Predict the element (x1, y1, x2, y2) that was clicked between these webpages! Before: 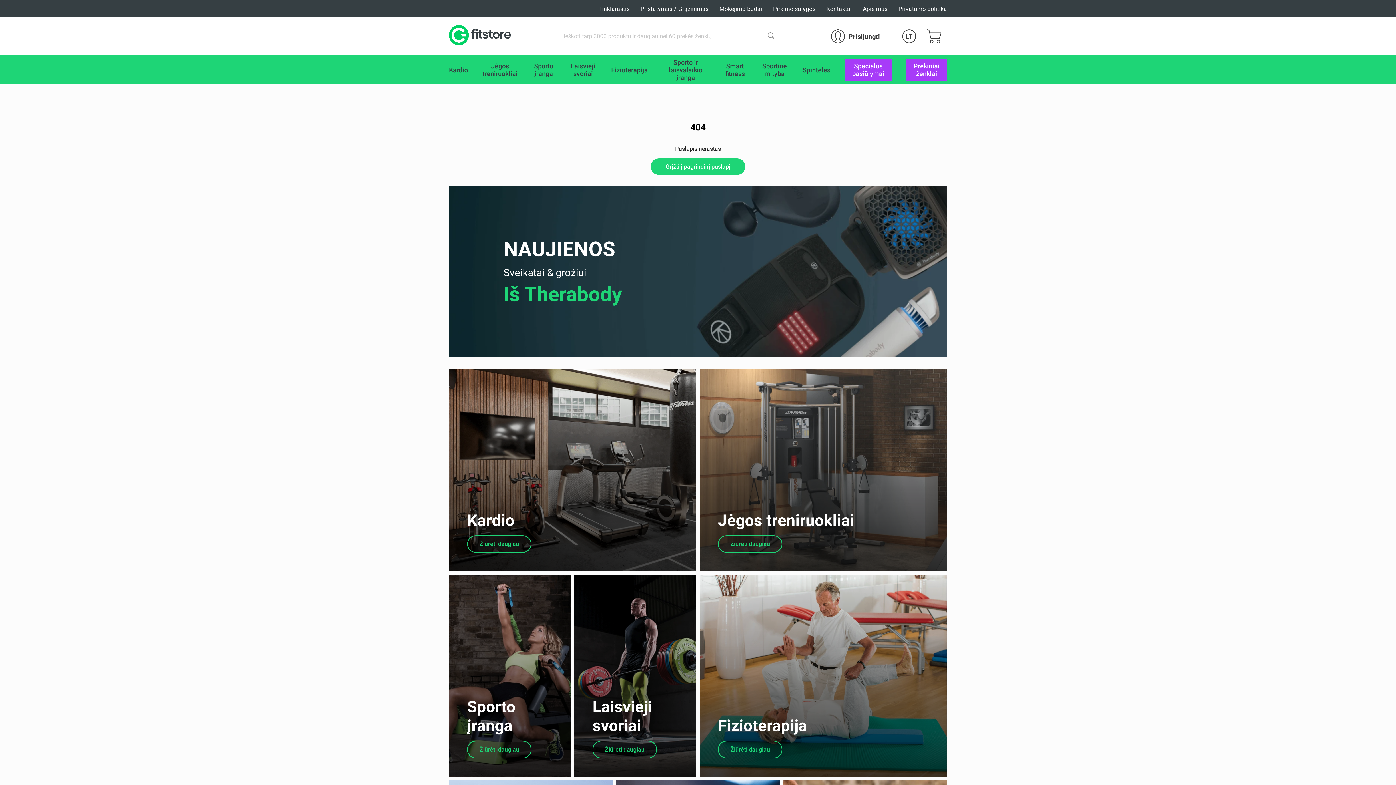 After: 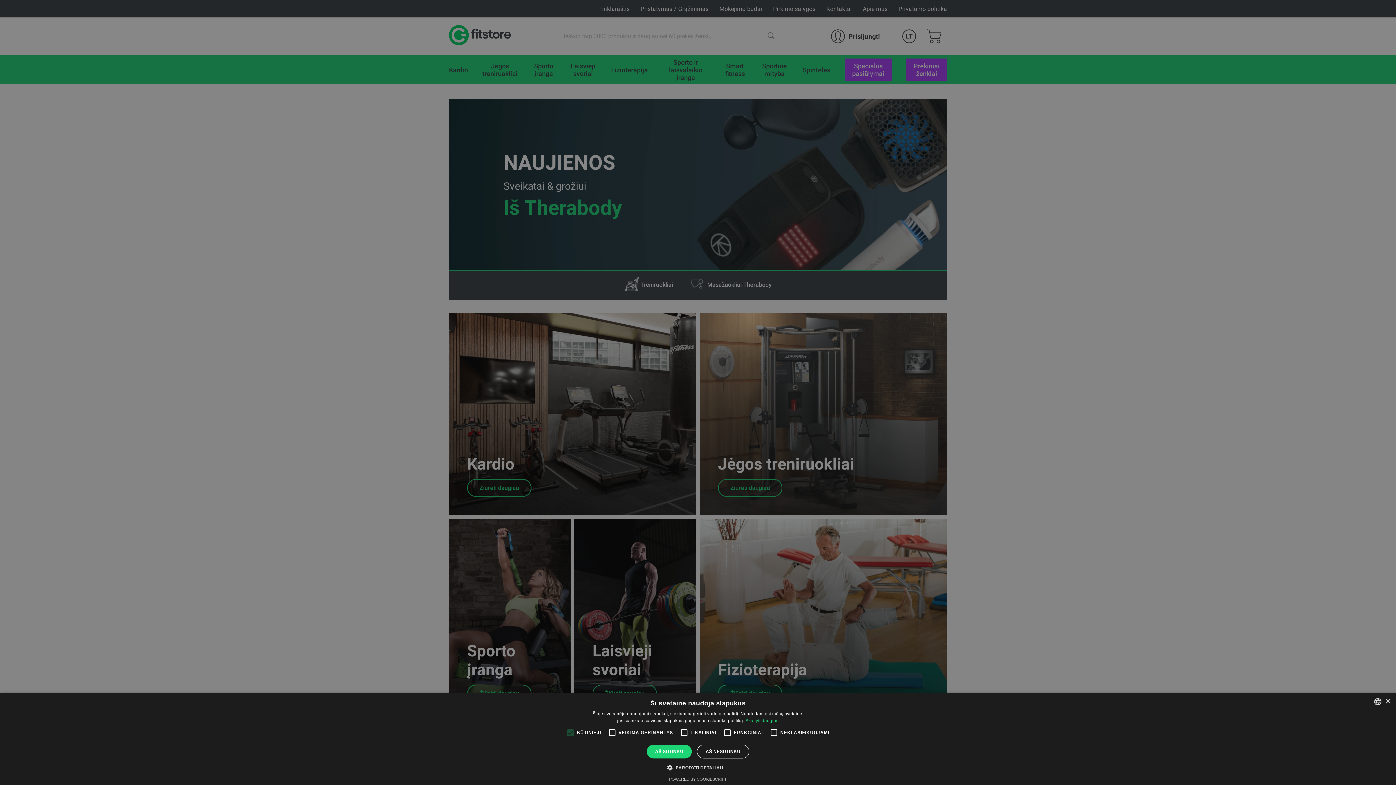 Action: bbox: (449, 25, 510, 47)